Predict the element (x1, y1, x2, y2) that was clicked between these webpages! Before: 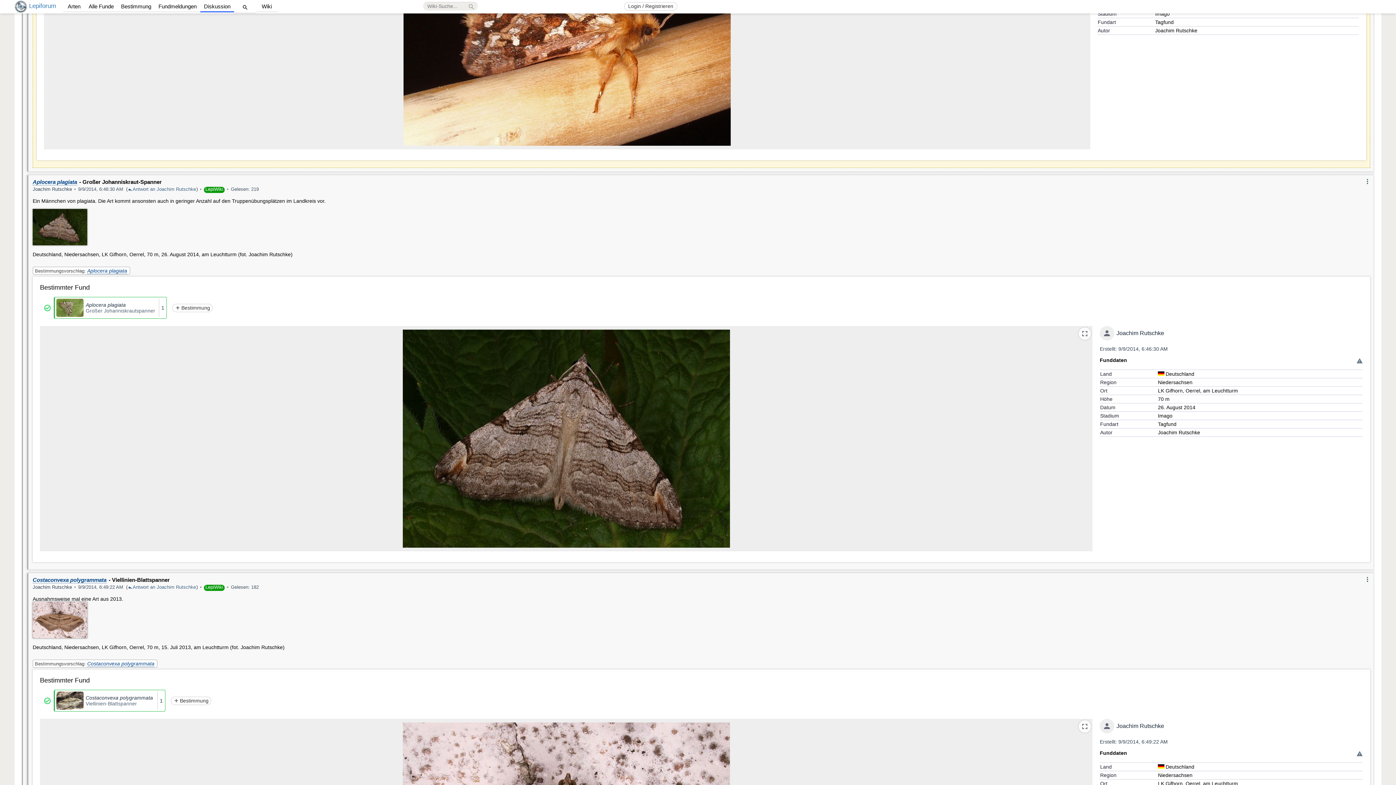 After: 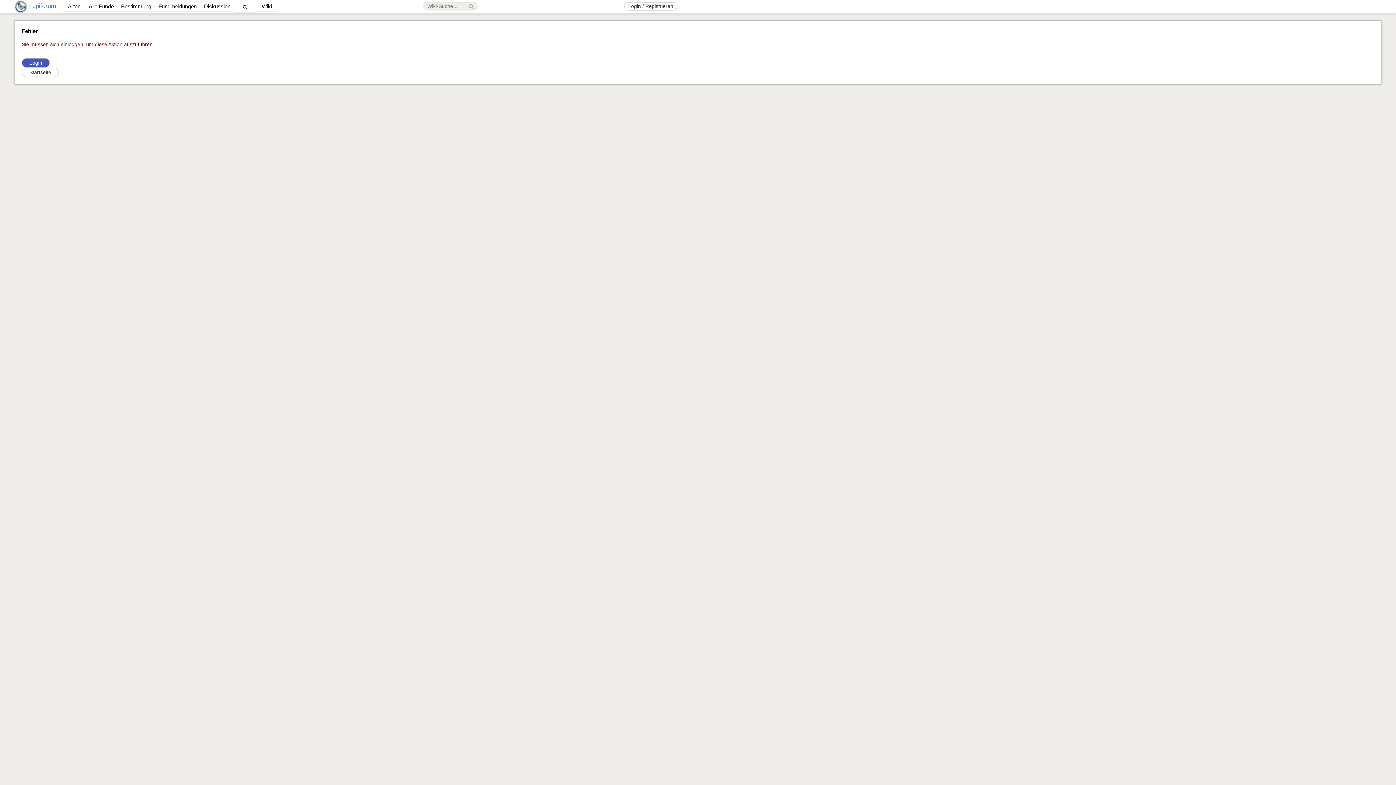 Action: bbox: (116, 40, 156, 49) label: addBestimmung